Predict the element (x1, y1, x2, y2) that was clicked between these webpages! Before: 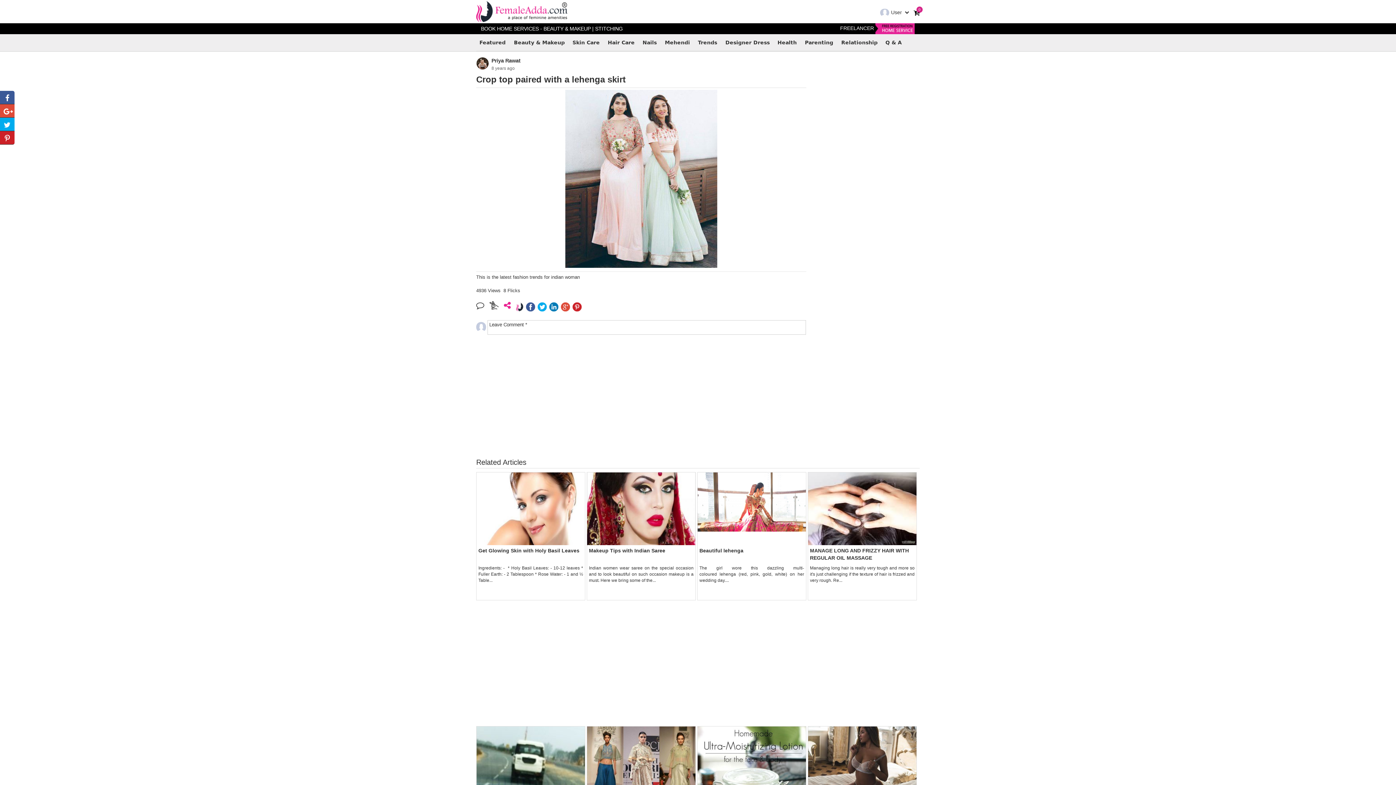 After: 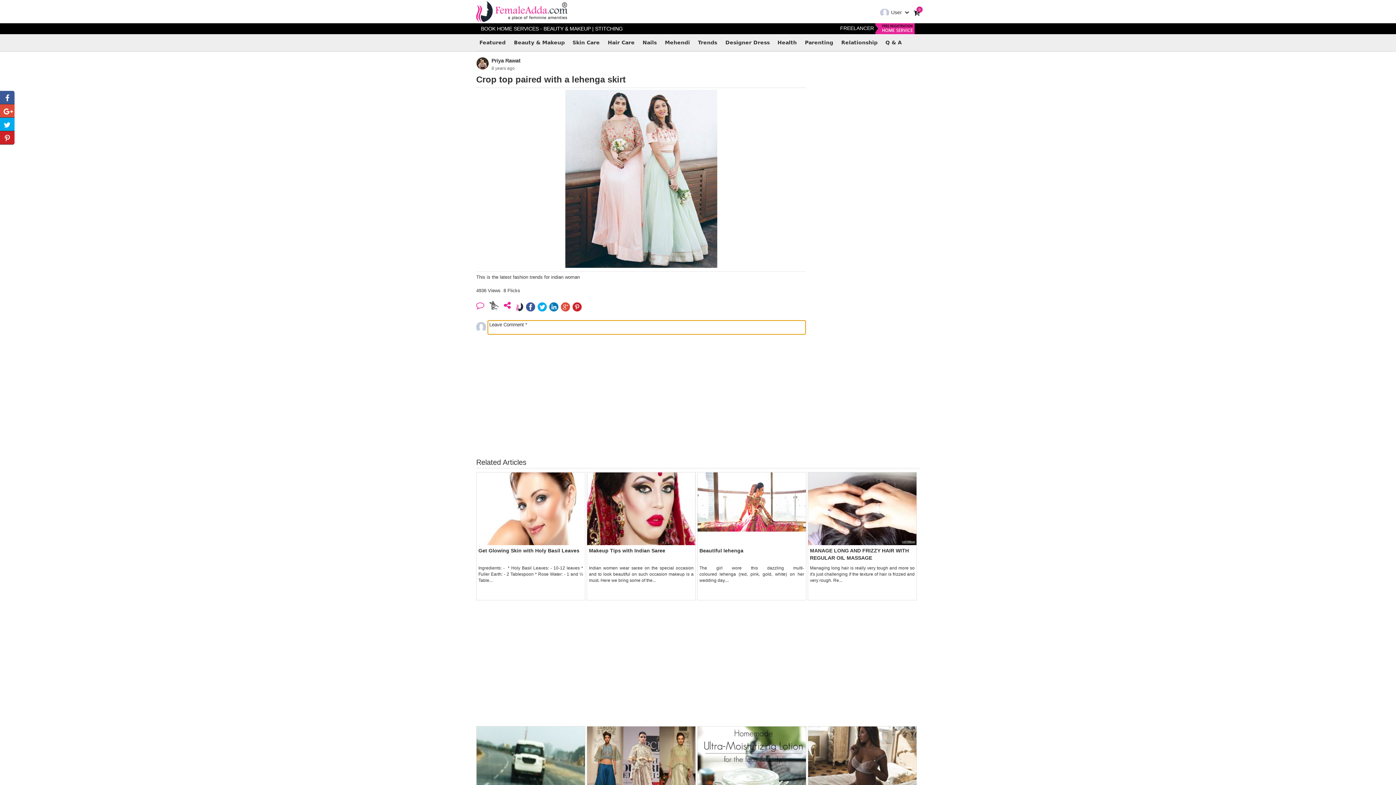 Action: bbox: (476, 299, 484, 312)